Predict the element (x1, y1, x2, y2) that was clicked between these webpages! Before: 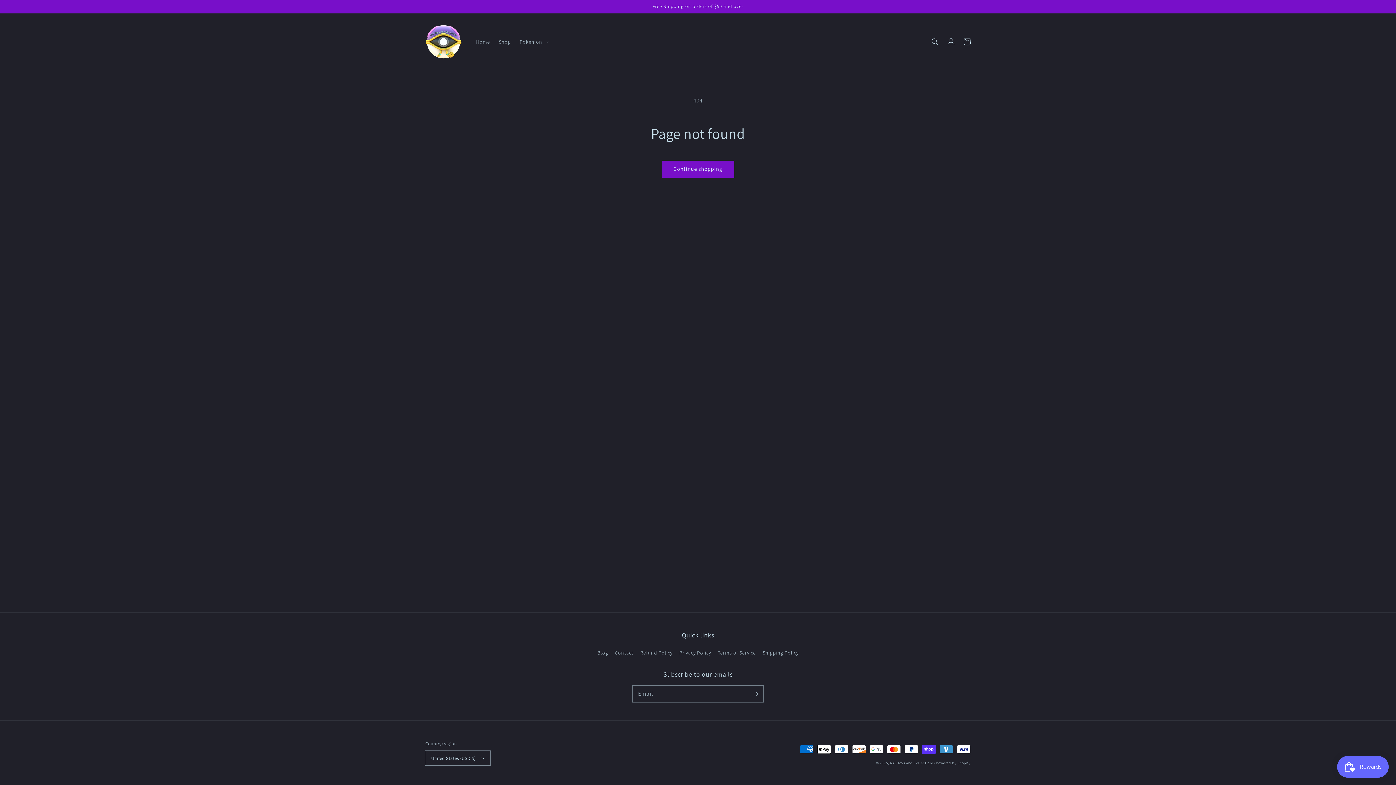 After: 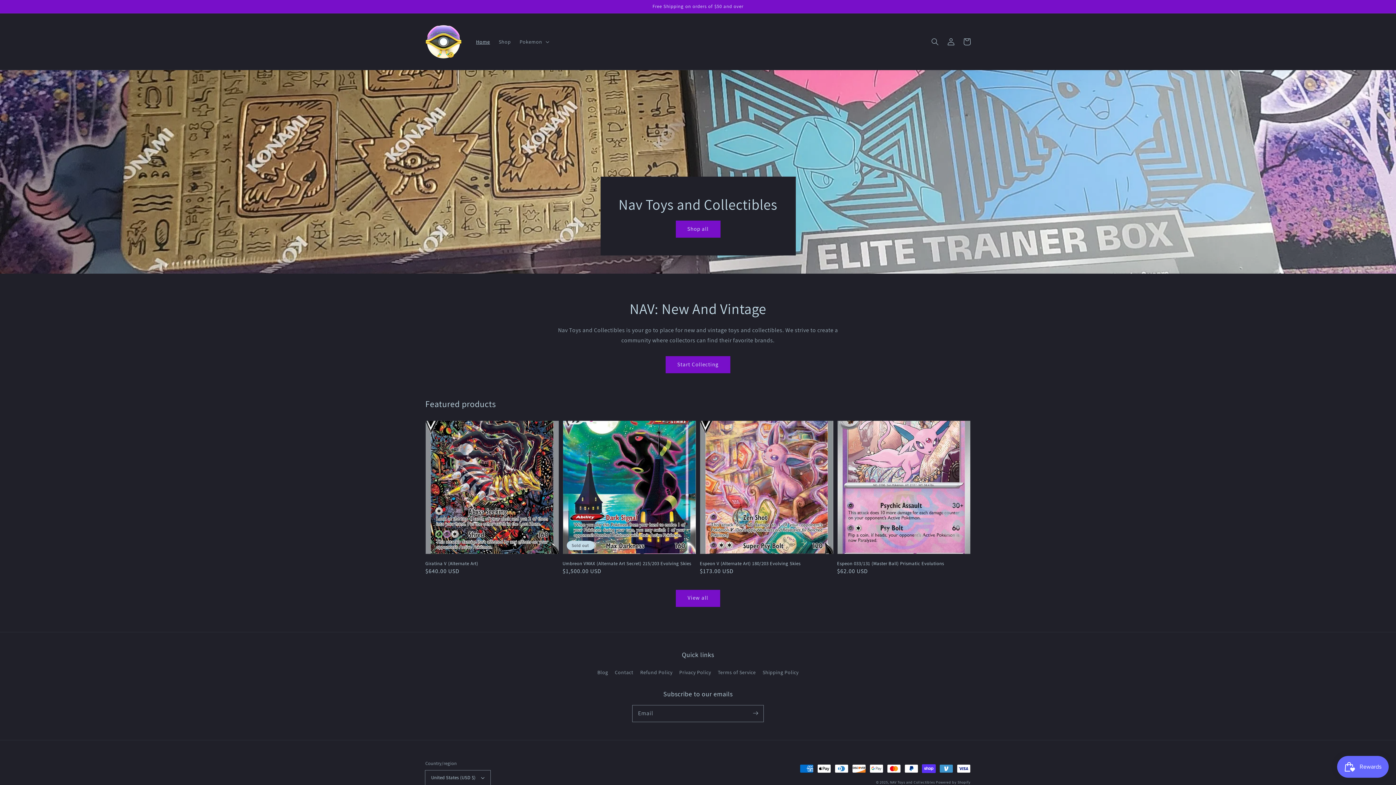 Action: bbox: (422, 20, 464, 62)